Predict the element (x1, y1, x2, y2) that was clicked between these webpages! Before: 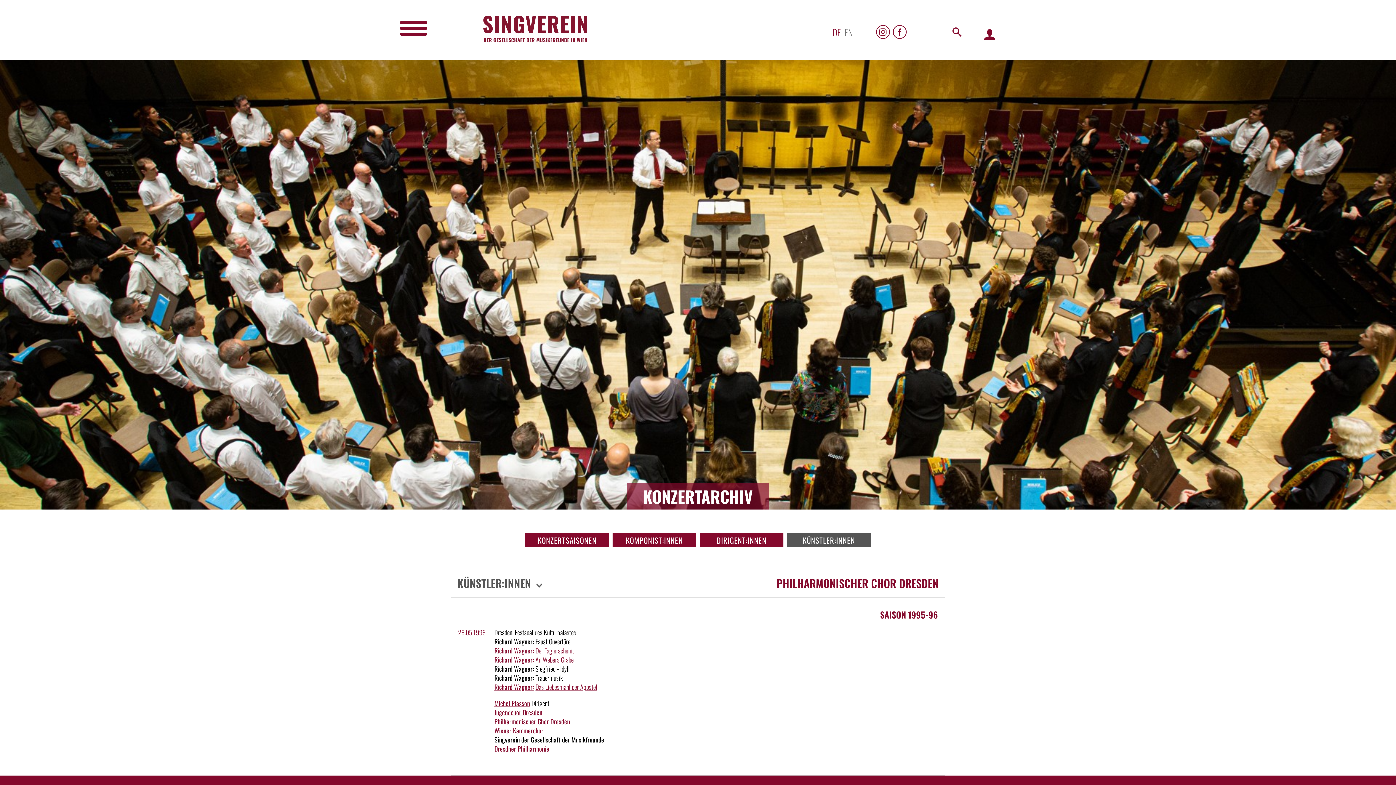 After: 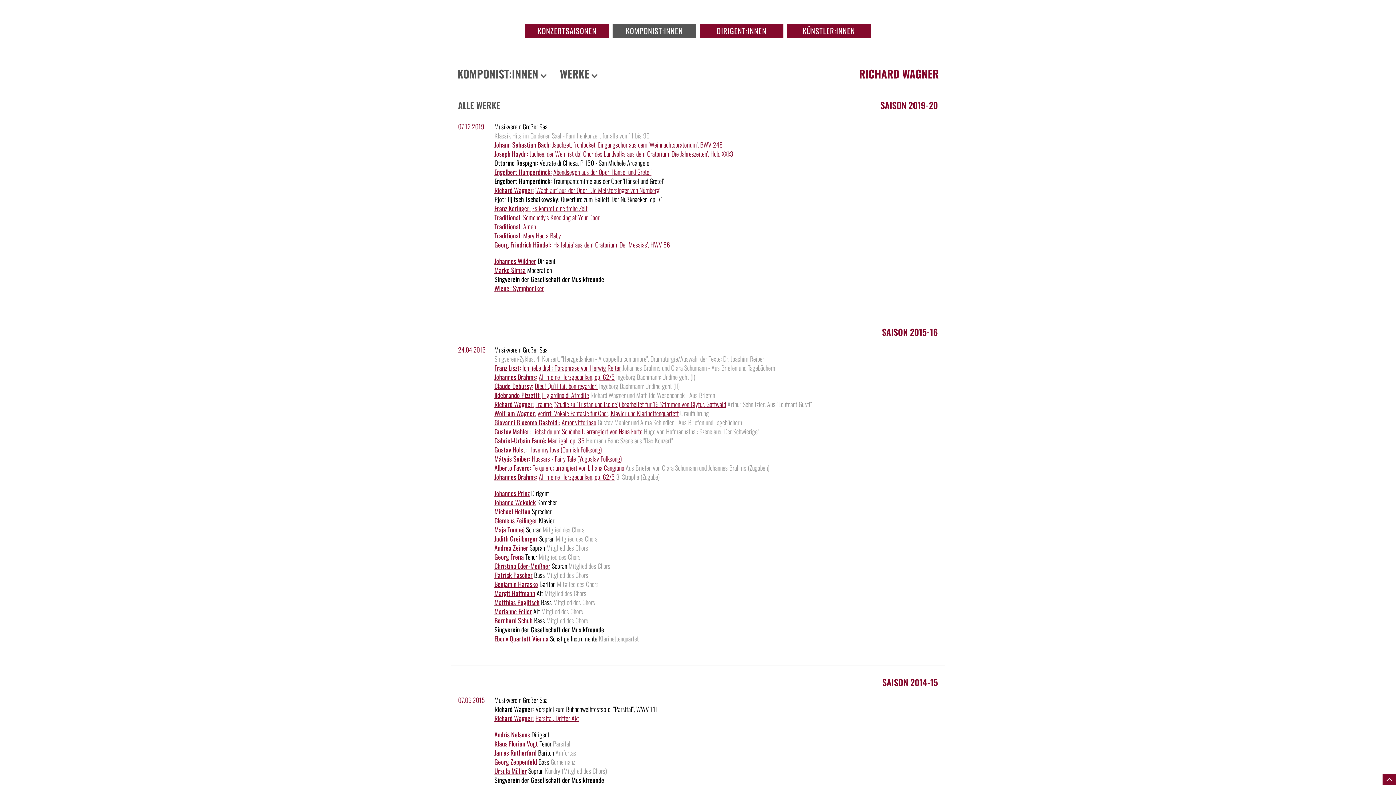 Action: label: Richard Wagner: bbox: (494, 655, 534, 664)